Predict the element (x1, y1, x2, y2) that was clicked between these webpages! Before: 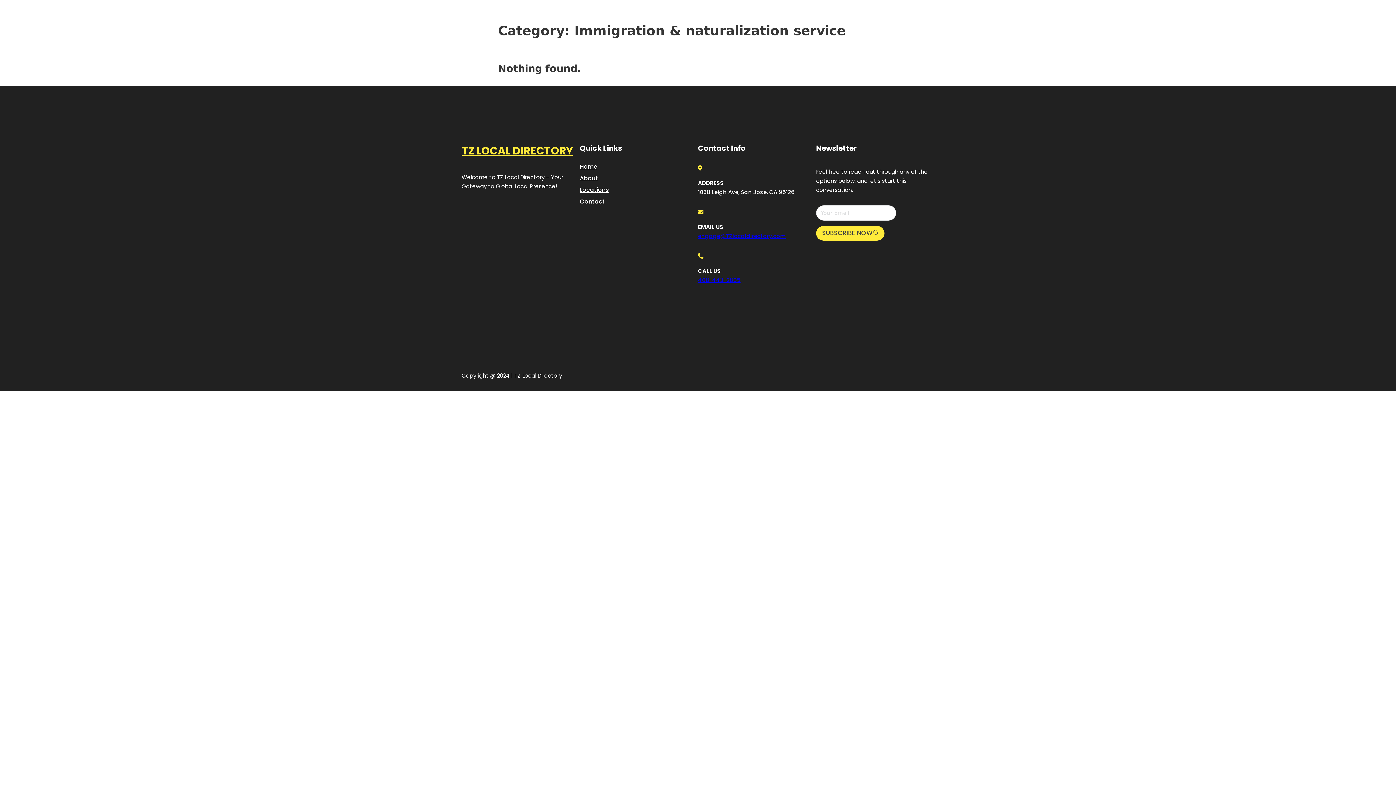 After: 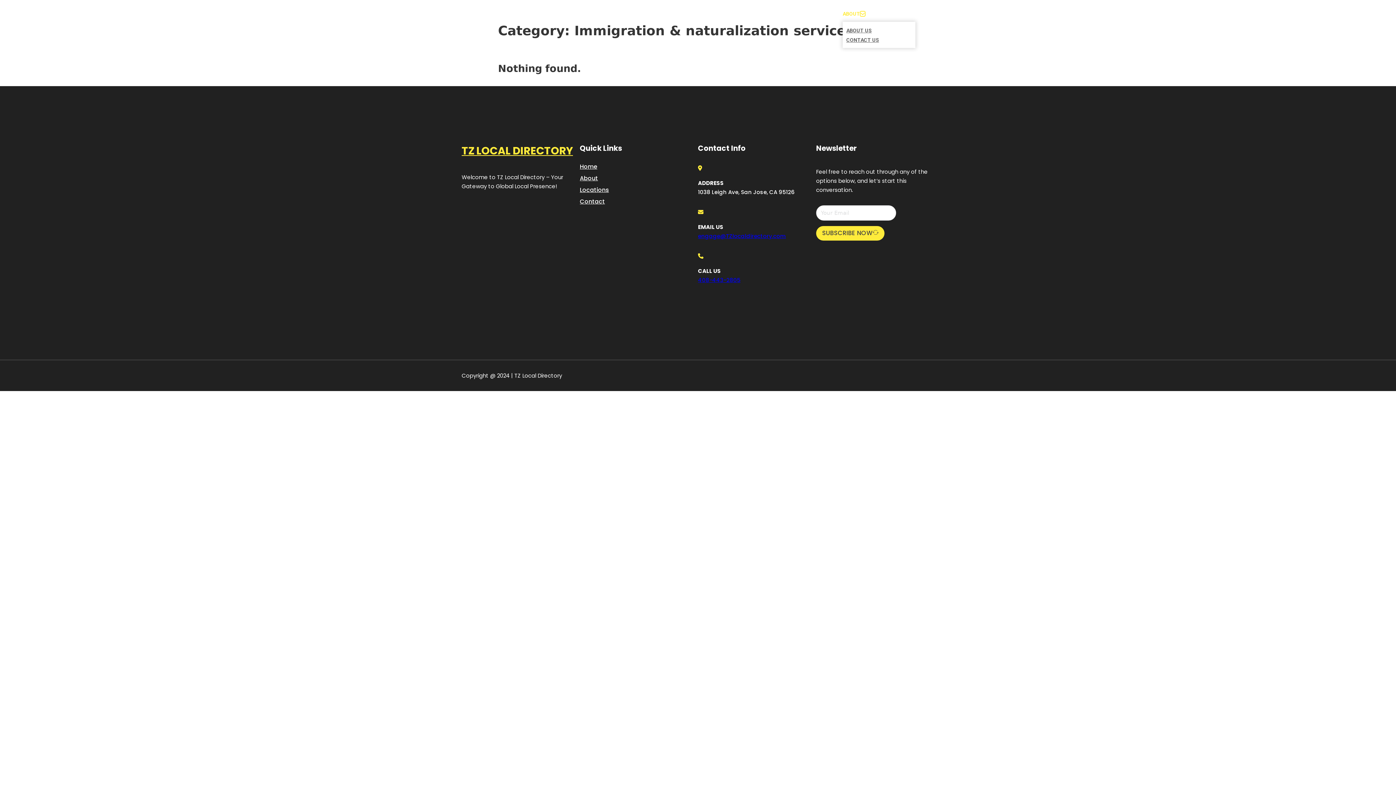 Action: bbox: (860, 11, 865, 16) label: Toggle dropdown